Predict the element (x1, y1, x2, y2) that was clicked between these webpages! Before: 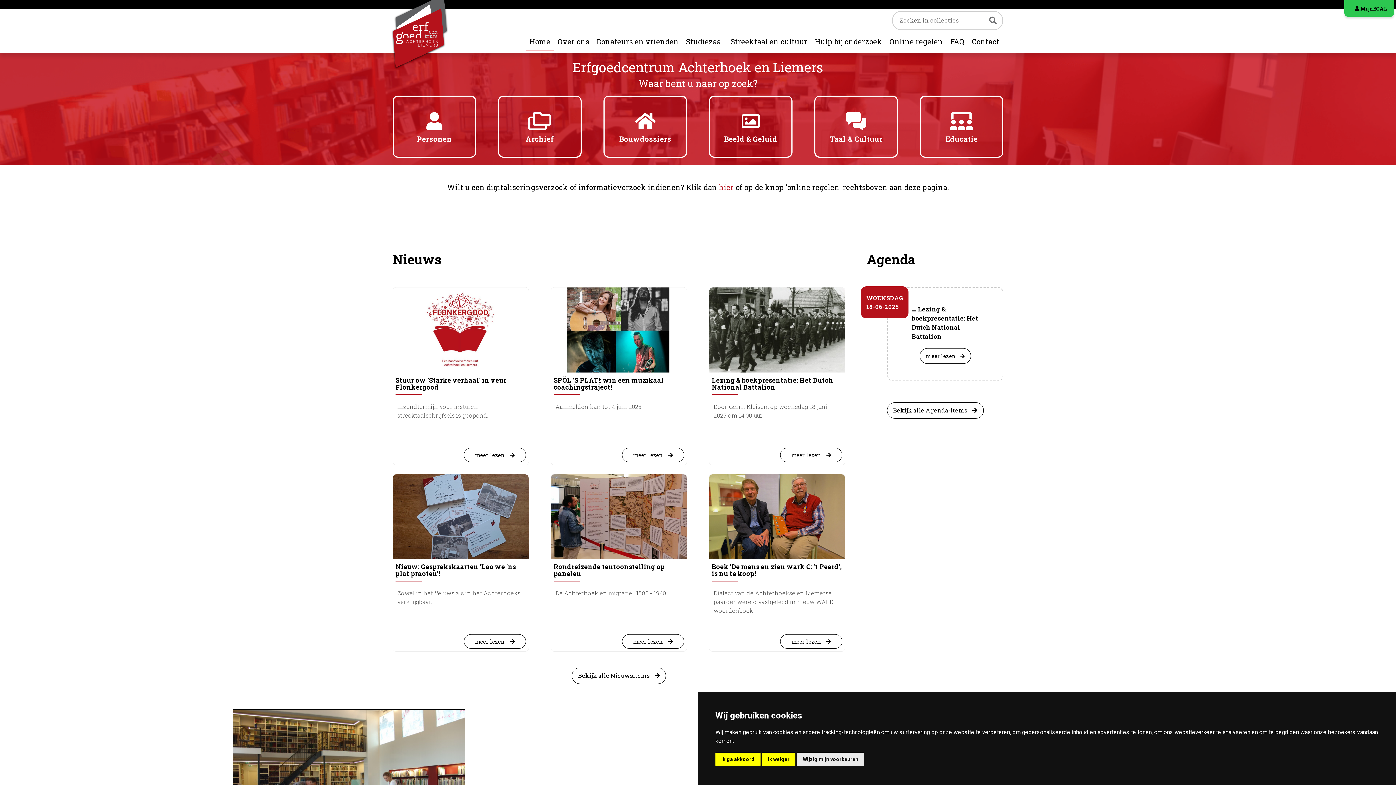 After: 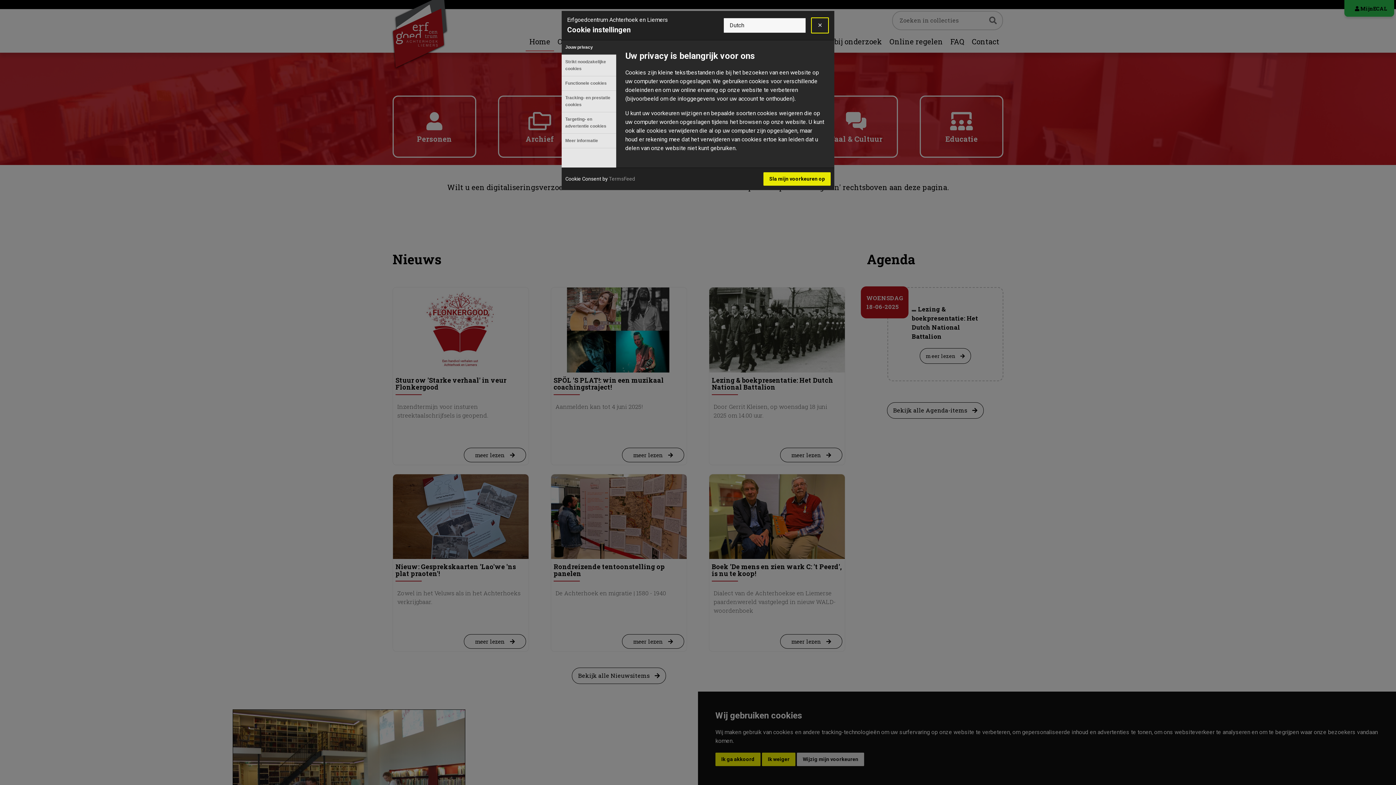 Action: bbox: (797, 753, 864, 766) label: Wijzig mijn voorkeuren